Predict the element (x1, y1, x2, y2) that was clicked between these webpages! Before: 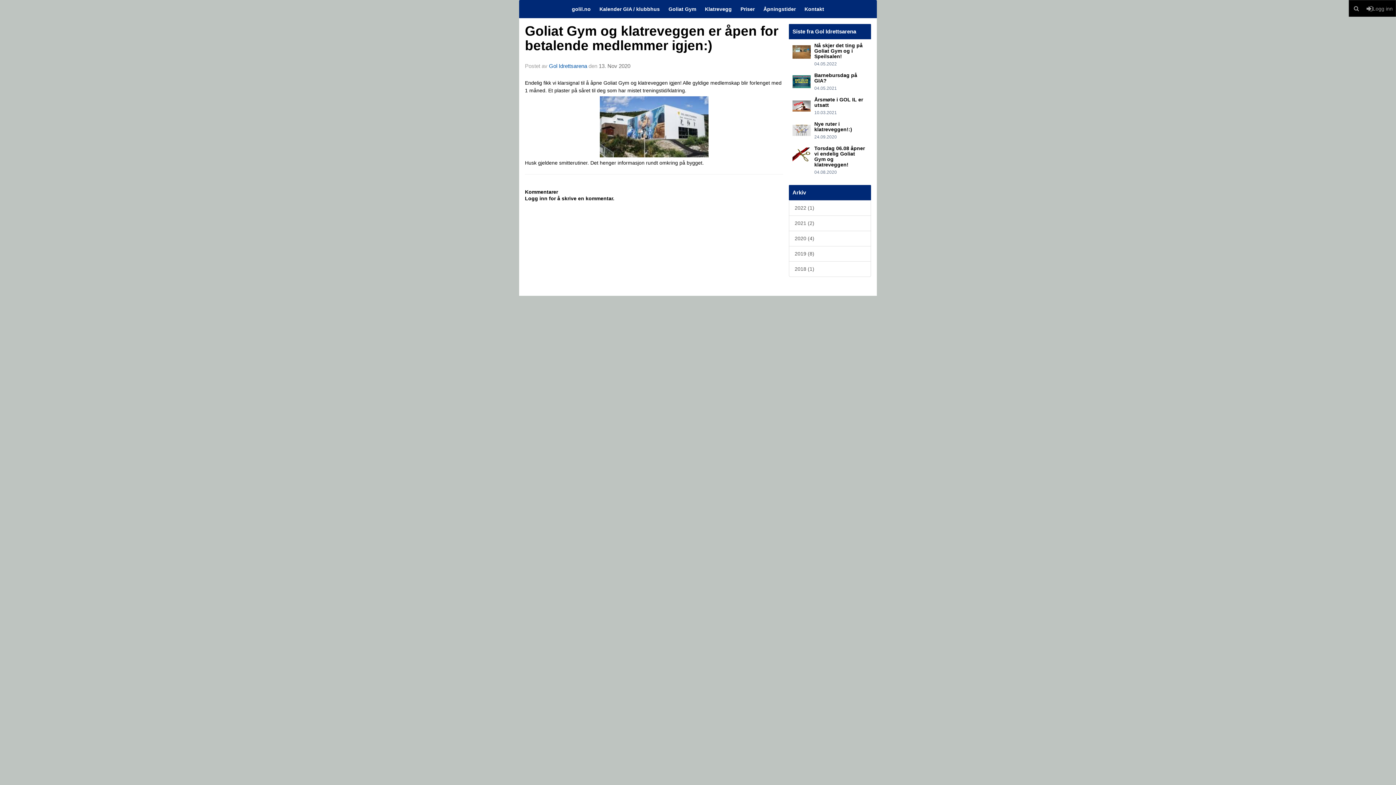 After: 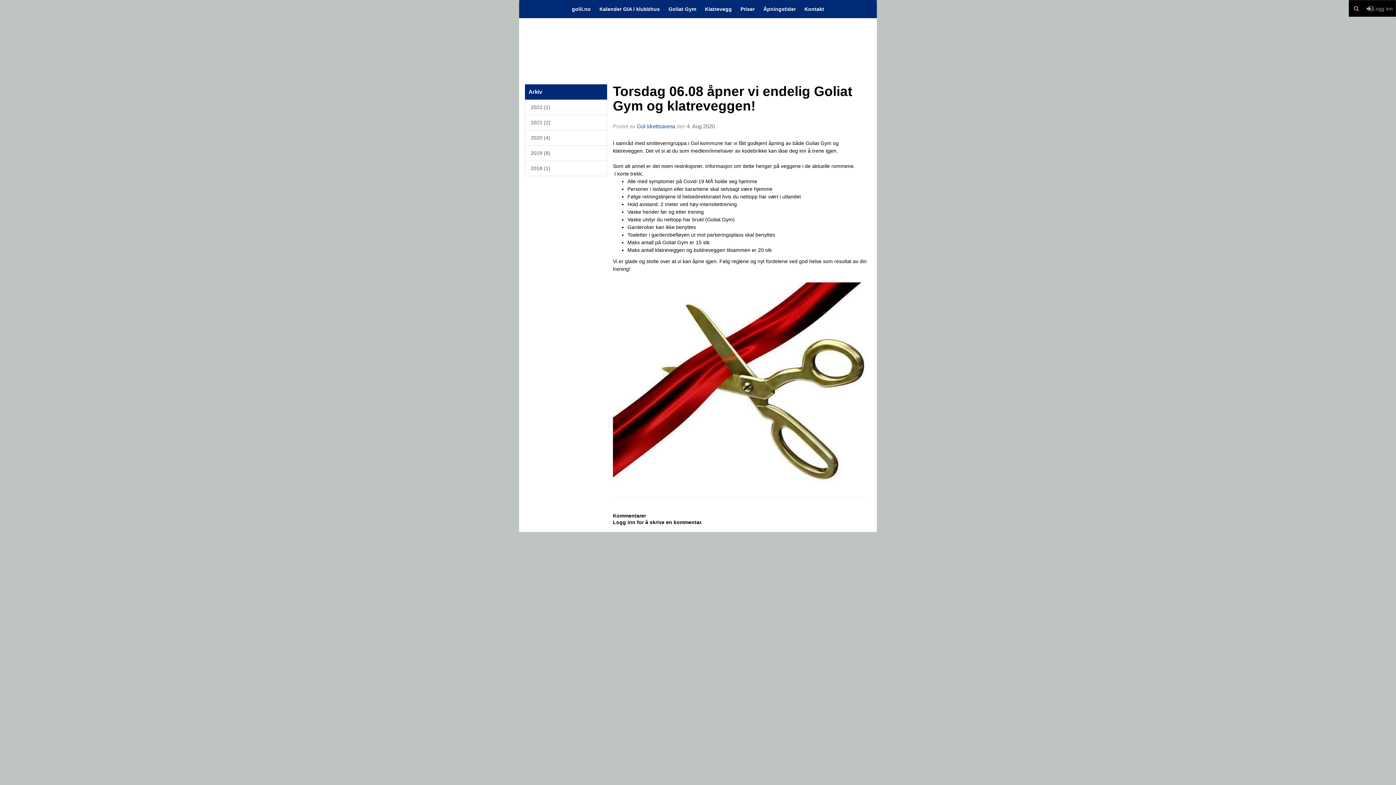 Action: bbox: (792, 145, 814, 175)